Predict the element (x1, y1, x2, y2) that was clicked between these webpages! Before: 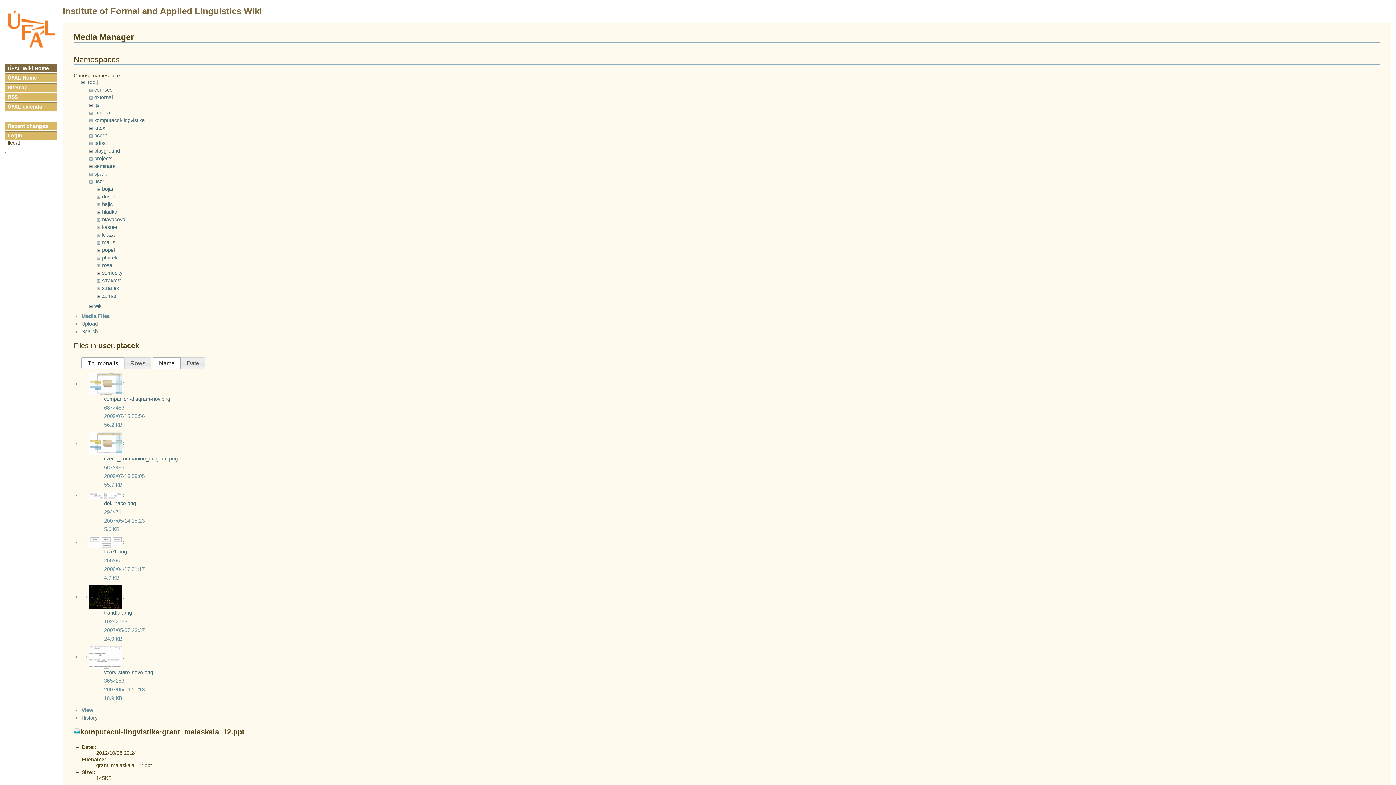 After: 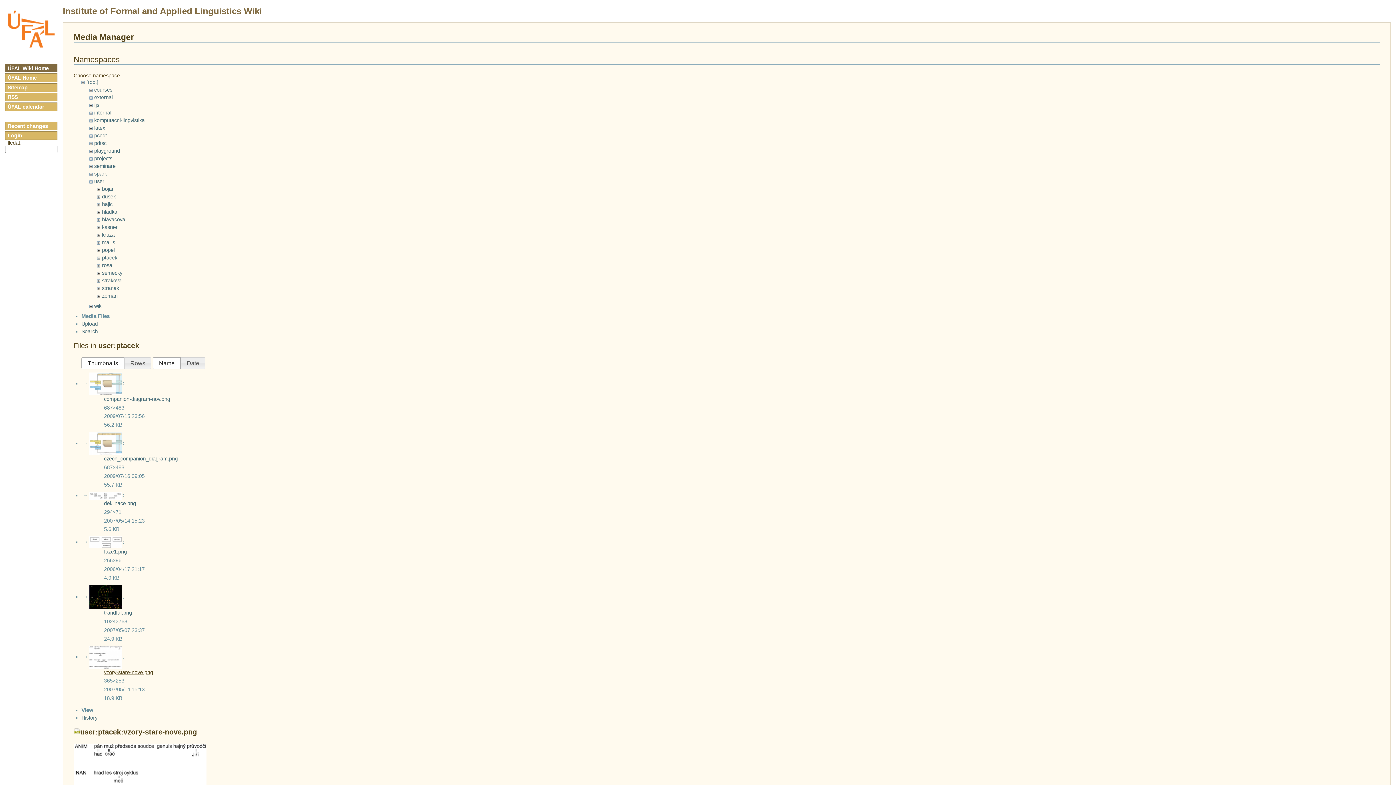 Action: bbox: (104, 669, 153, 675) label: vzory-stare-nove.png